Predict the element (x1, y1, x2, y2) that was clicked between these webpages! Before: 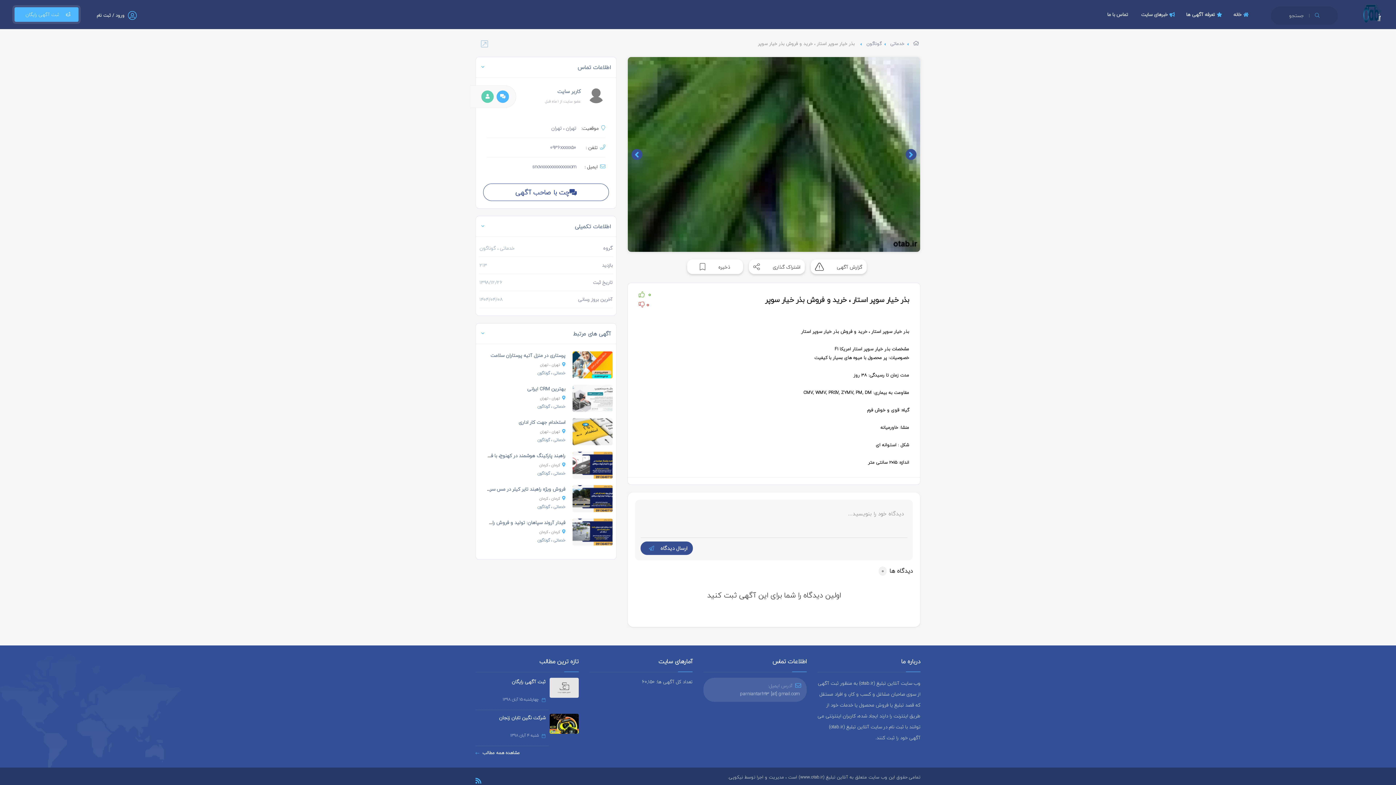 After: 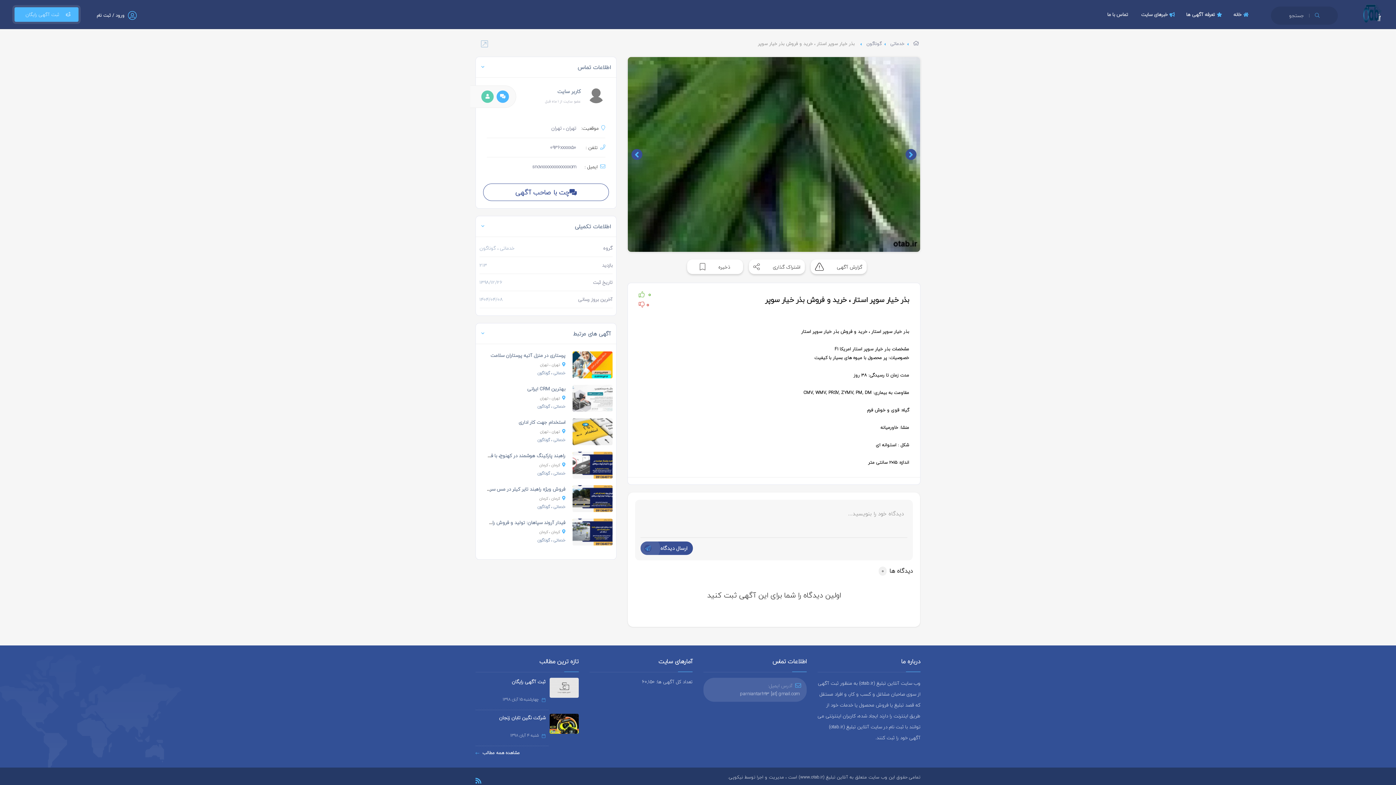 Action: bbox: (640, 541, 693, 555) label: ارسال دیدگاه